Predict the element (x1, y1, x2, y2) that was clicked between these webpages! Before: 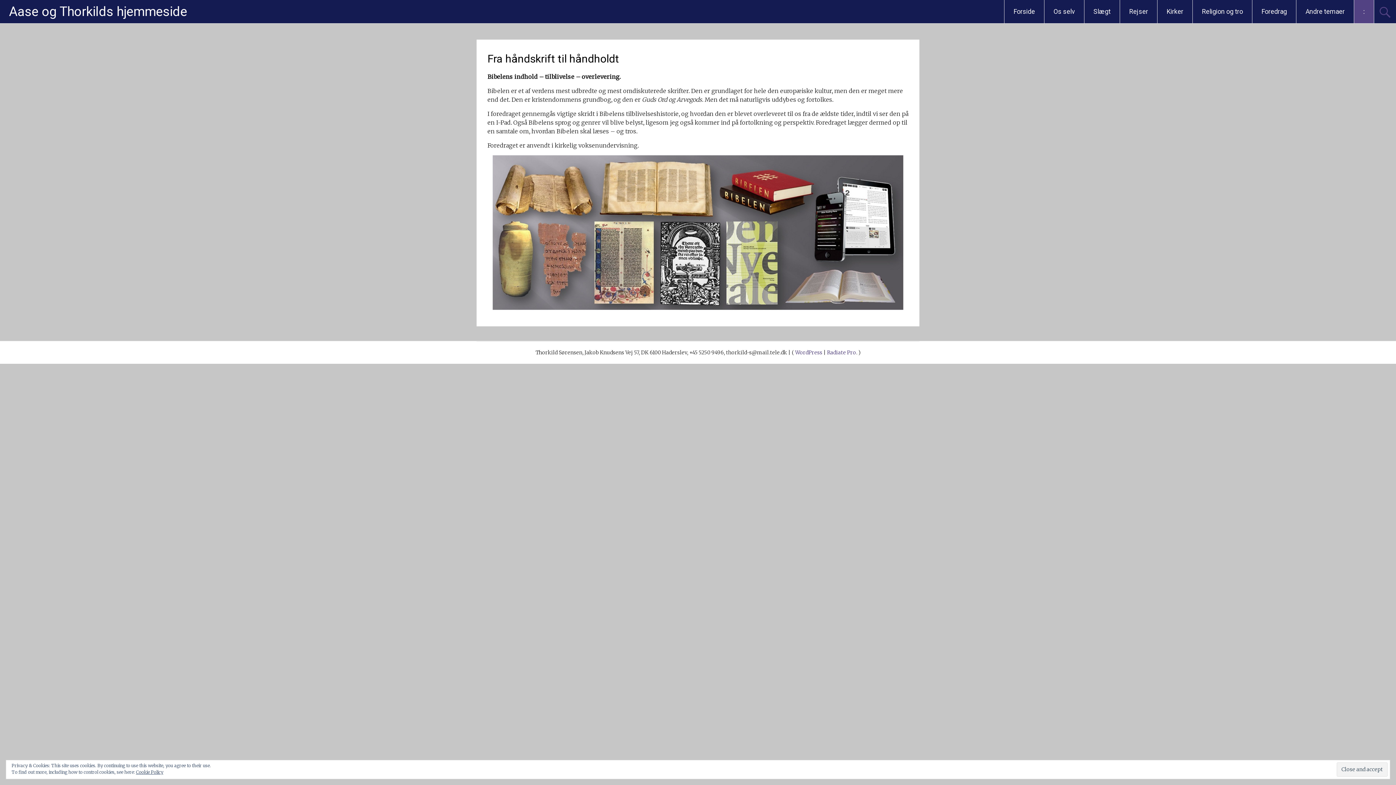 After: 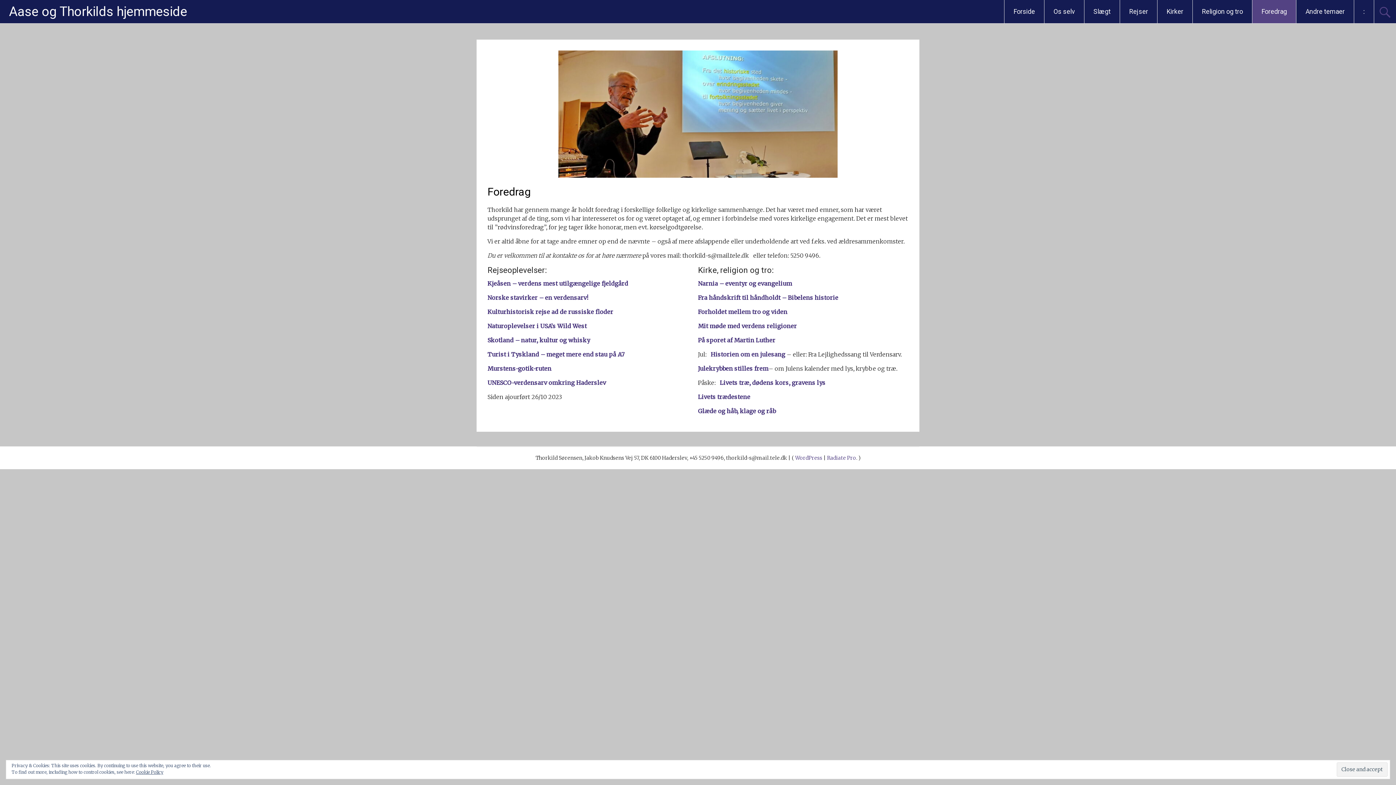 Action: label: Foredrag bbox: (1252, 0, 1296, 23)